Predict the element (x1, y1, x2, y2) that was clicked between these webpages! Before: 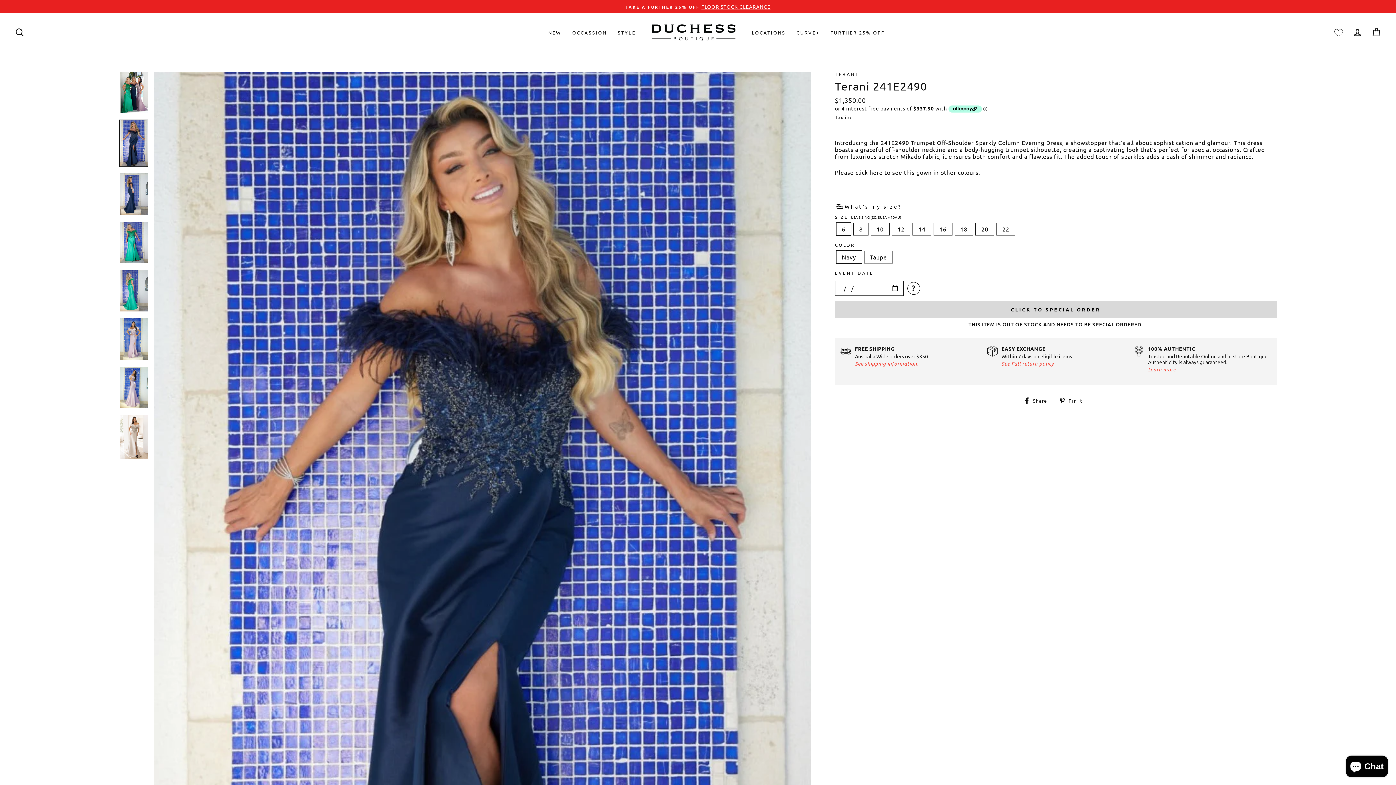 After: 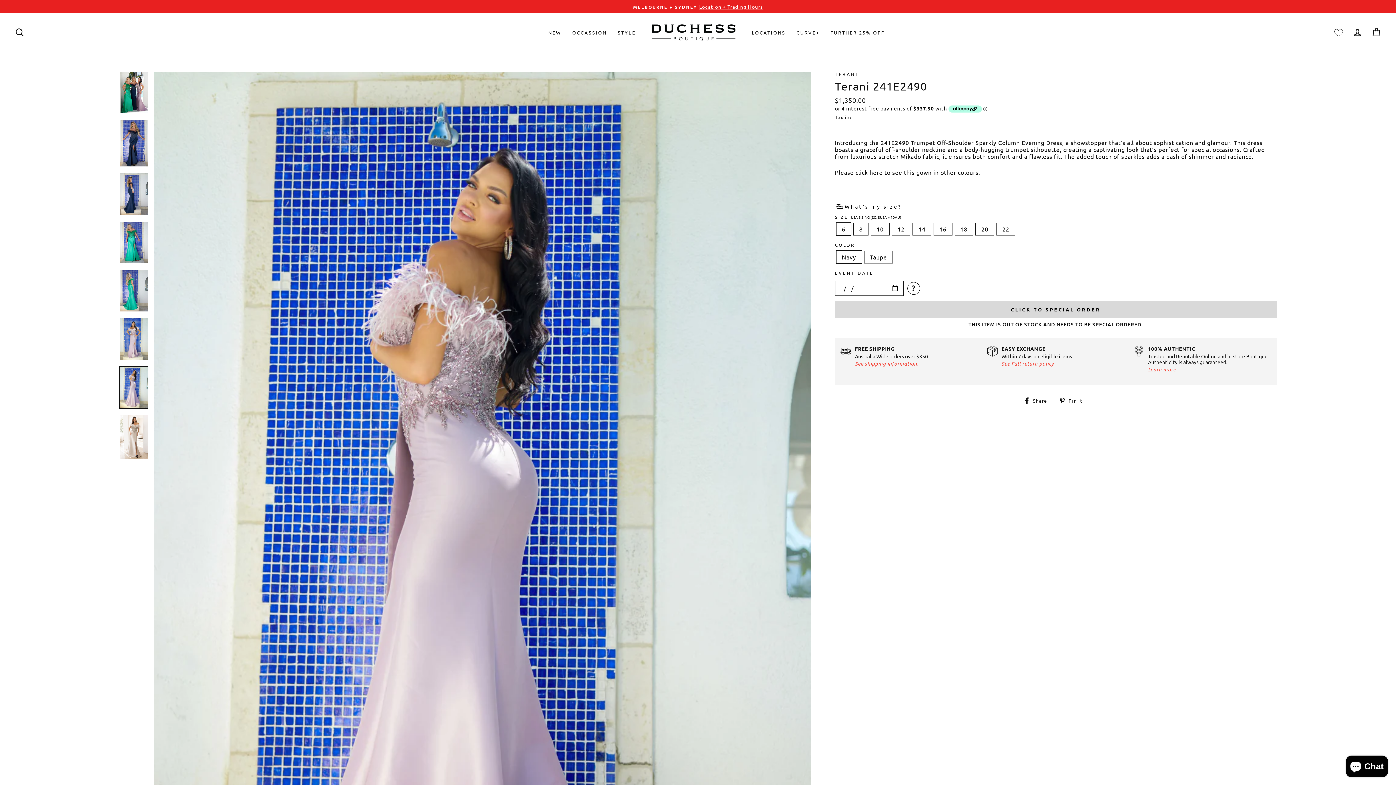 Action: bbox: (120, 366, 147, 408)